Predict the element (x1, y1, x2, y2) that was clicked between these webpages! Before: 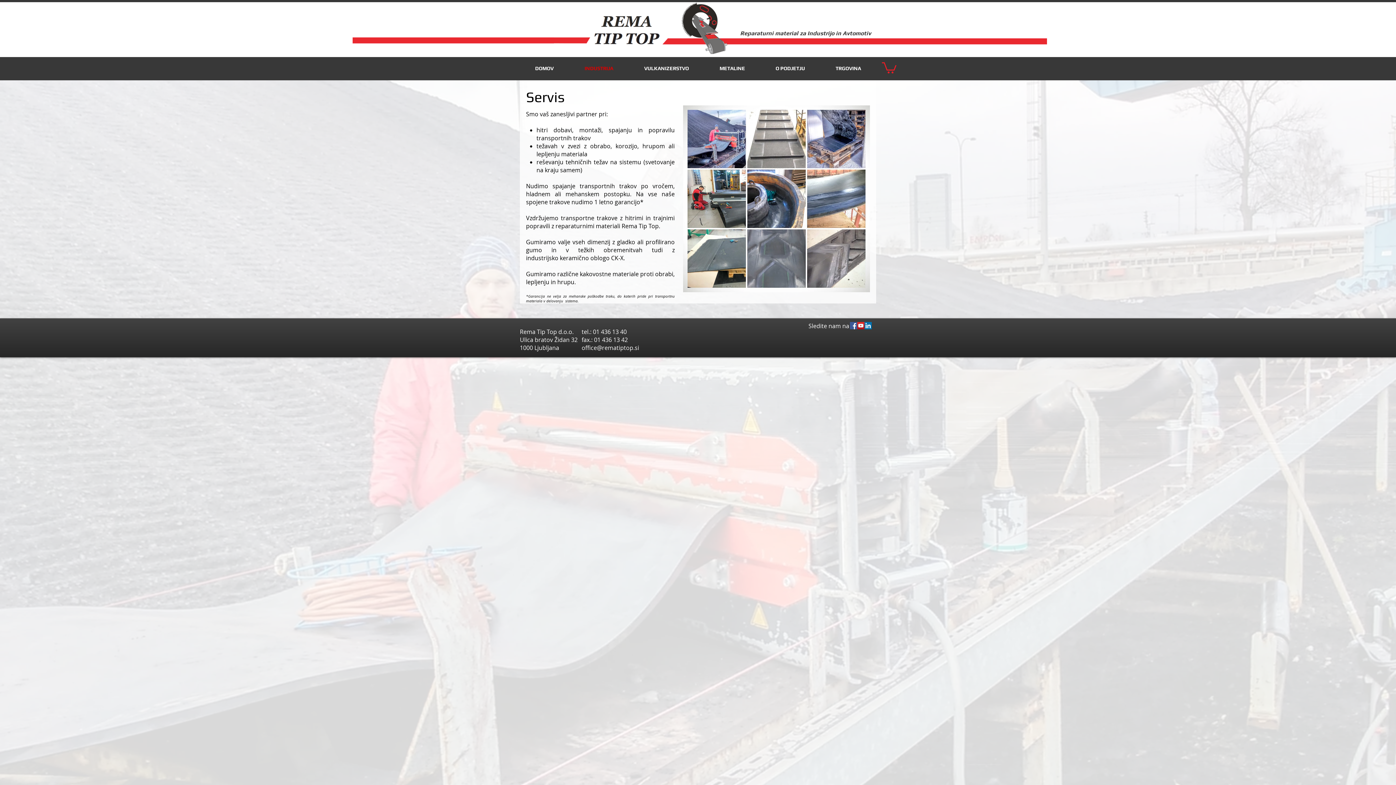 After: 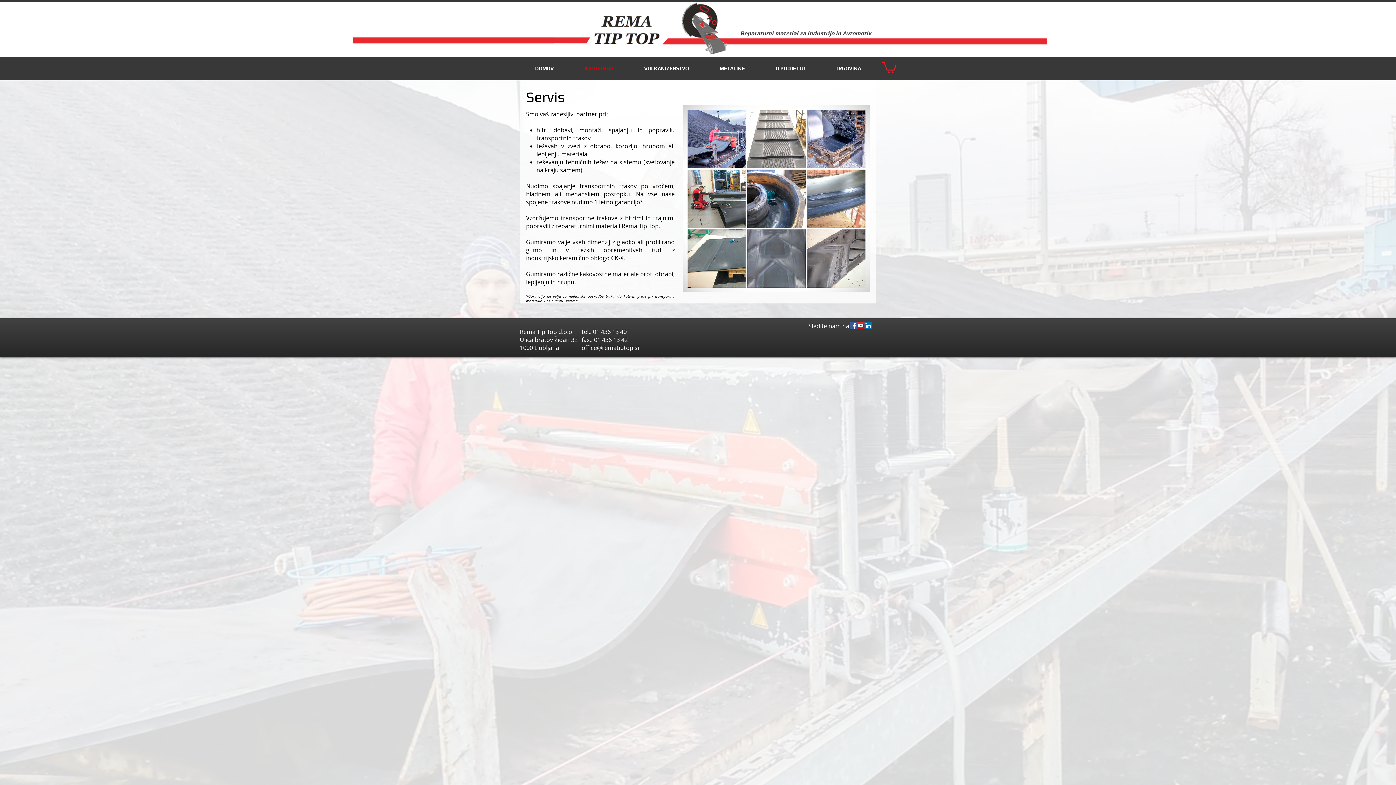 Action: bbox: (850, 322, 857, 329) label: Facebook Social Icon